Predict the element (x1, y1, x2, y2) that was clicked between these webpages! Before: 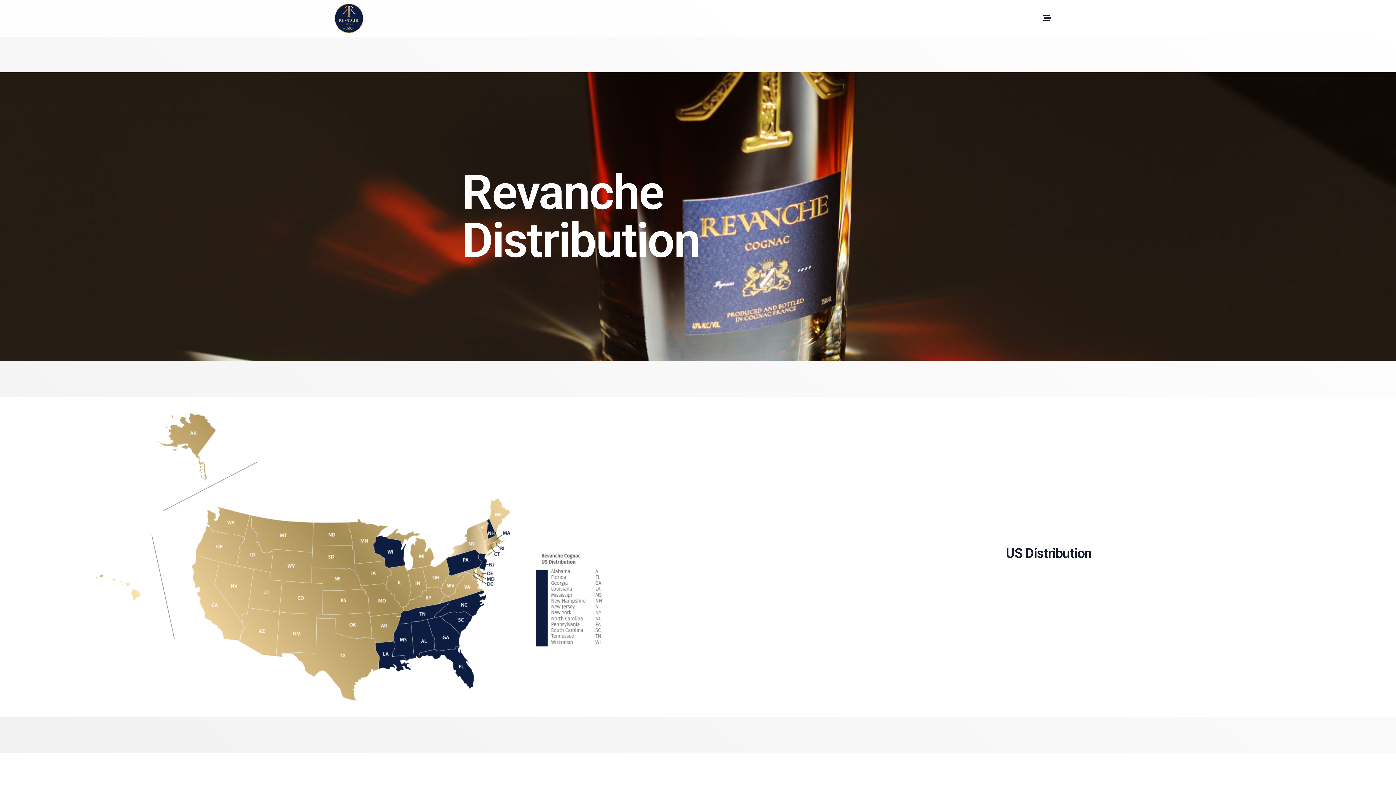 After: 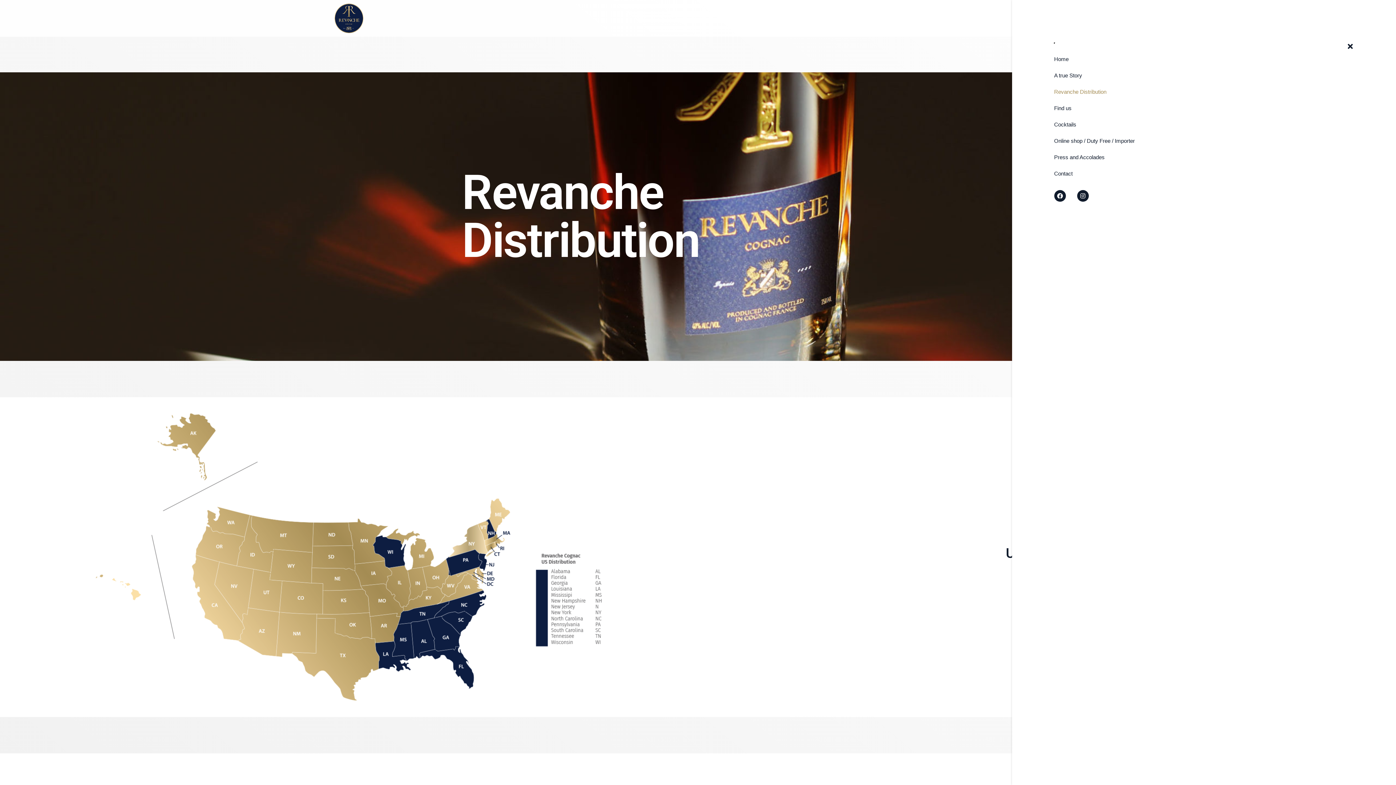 Action: bbox: (1043, 14, 1050, 21)